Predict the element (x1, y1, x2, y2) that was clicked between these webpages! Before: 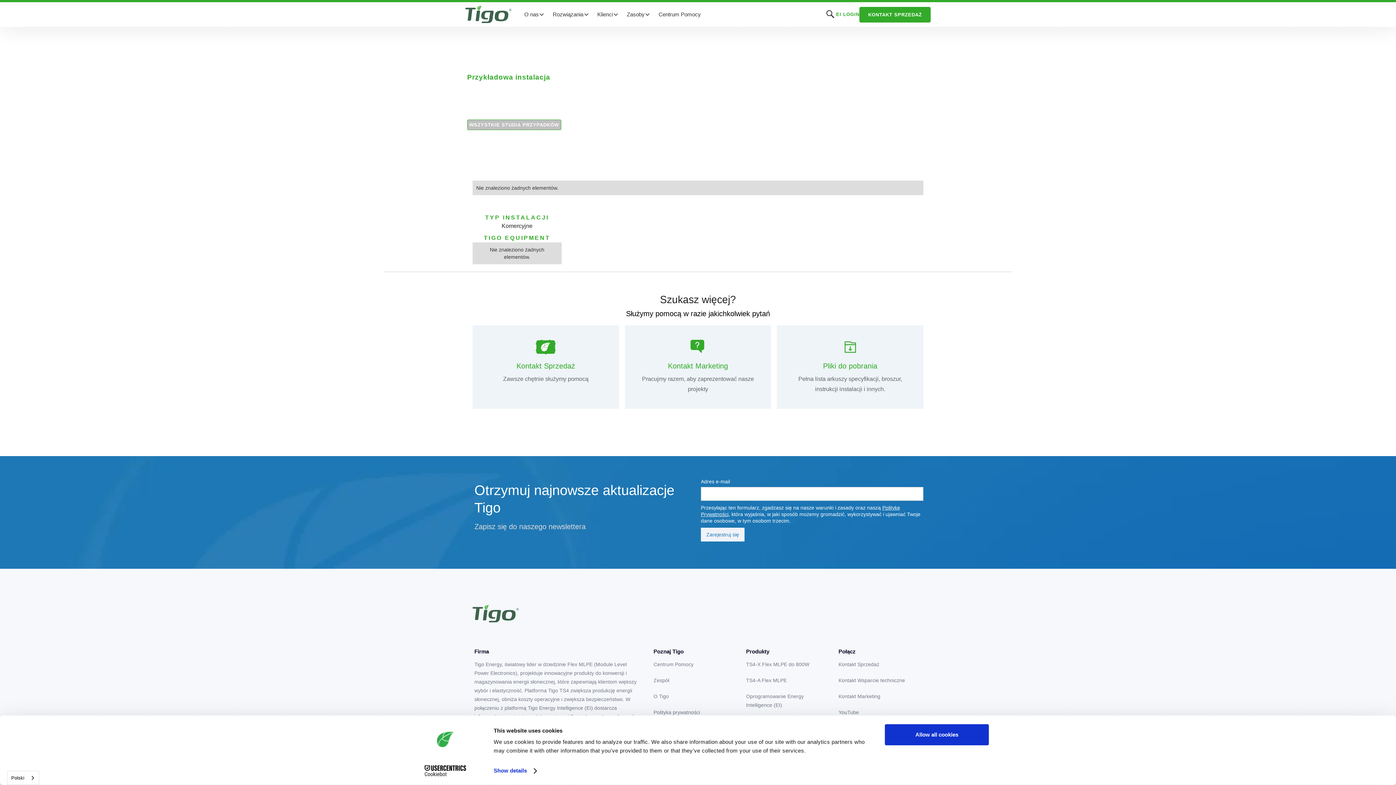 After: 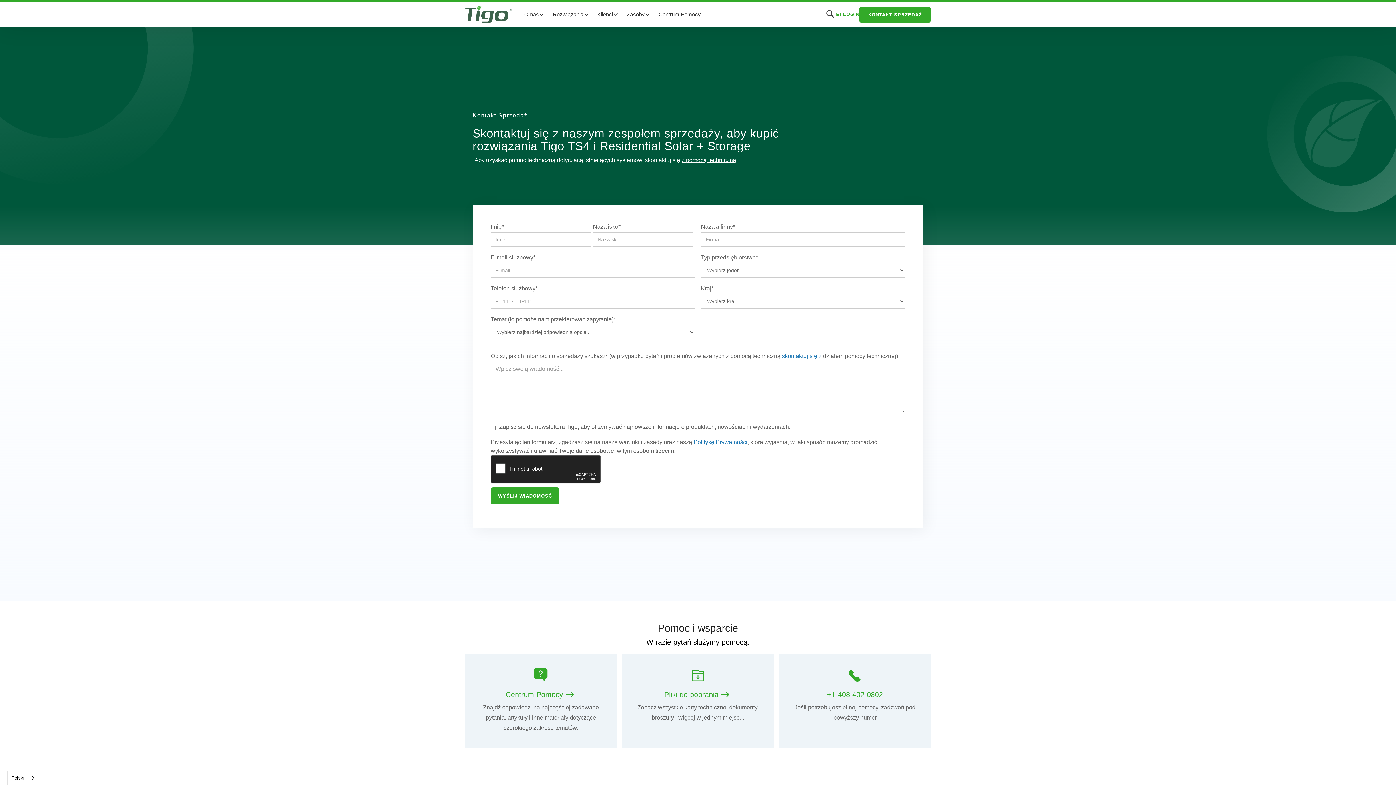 Action: label: Kontakt Sprzedaż bbox: (836, 656, 923, 668)